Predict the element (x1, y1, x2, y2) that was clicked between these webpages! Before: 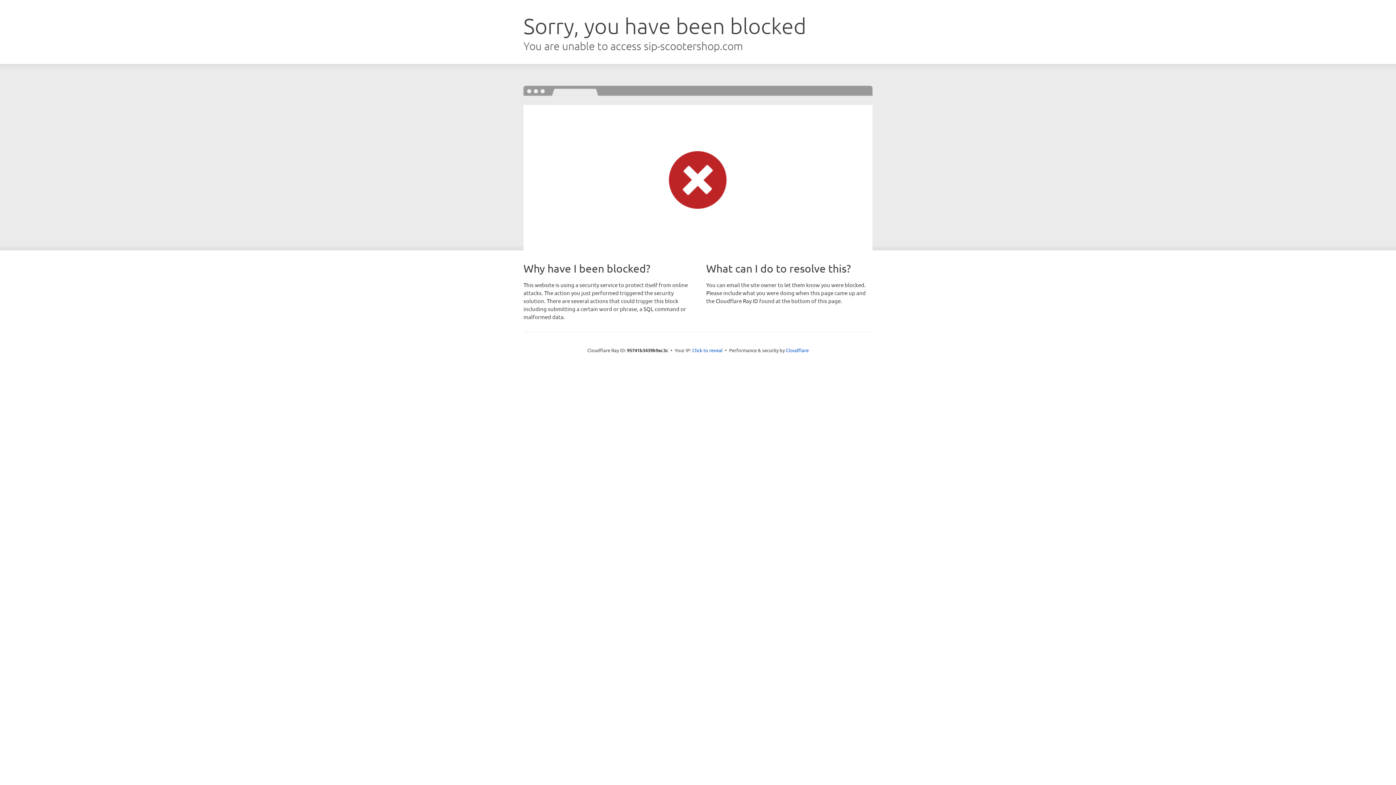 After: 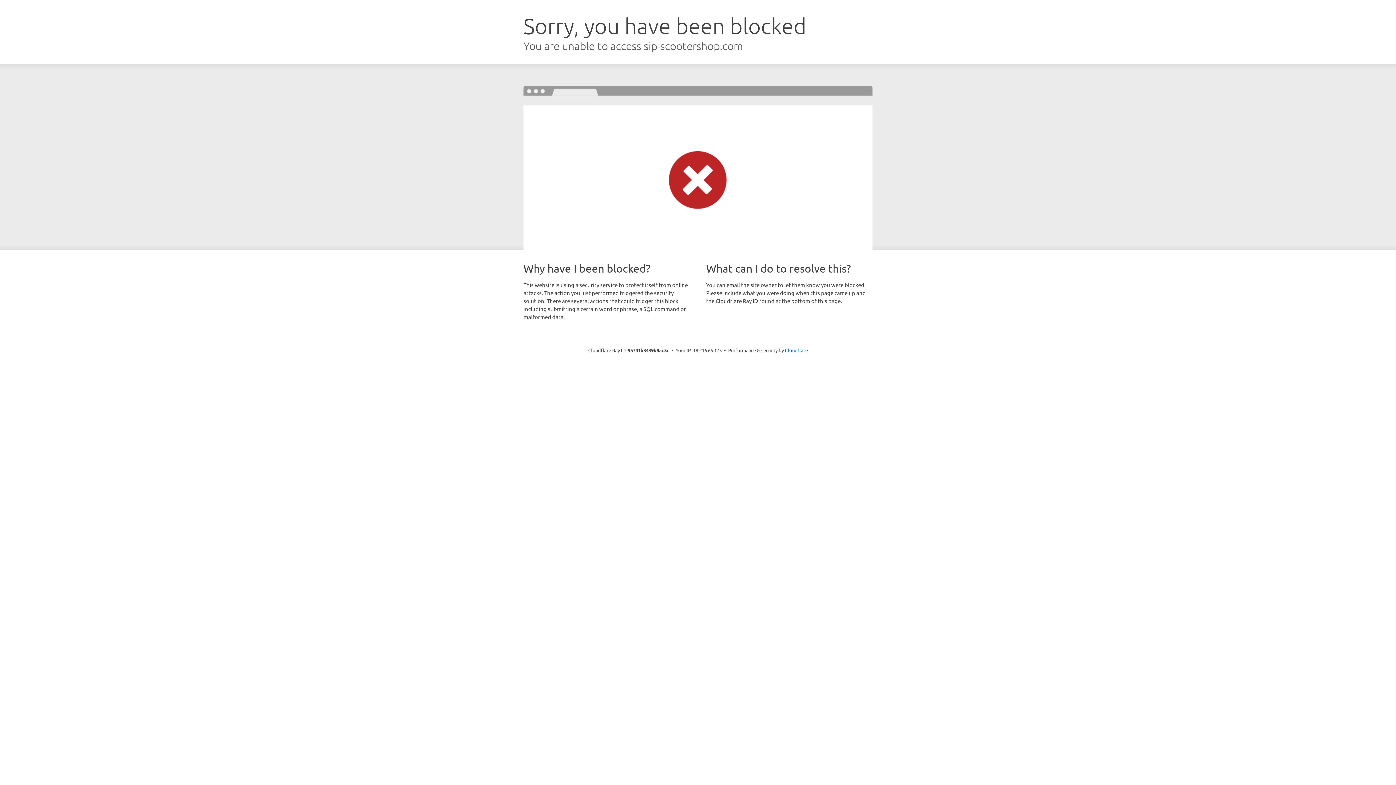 Action: label: Click to reveal bbox: (692, 346, 722, 353)